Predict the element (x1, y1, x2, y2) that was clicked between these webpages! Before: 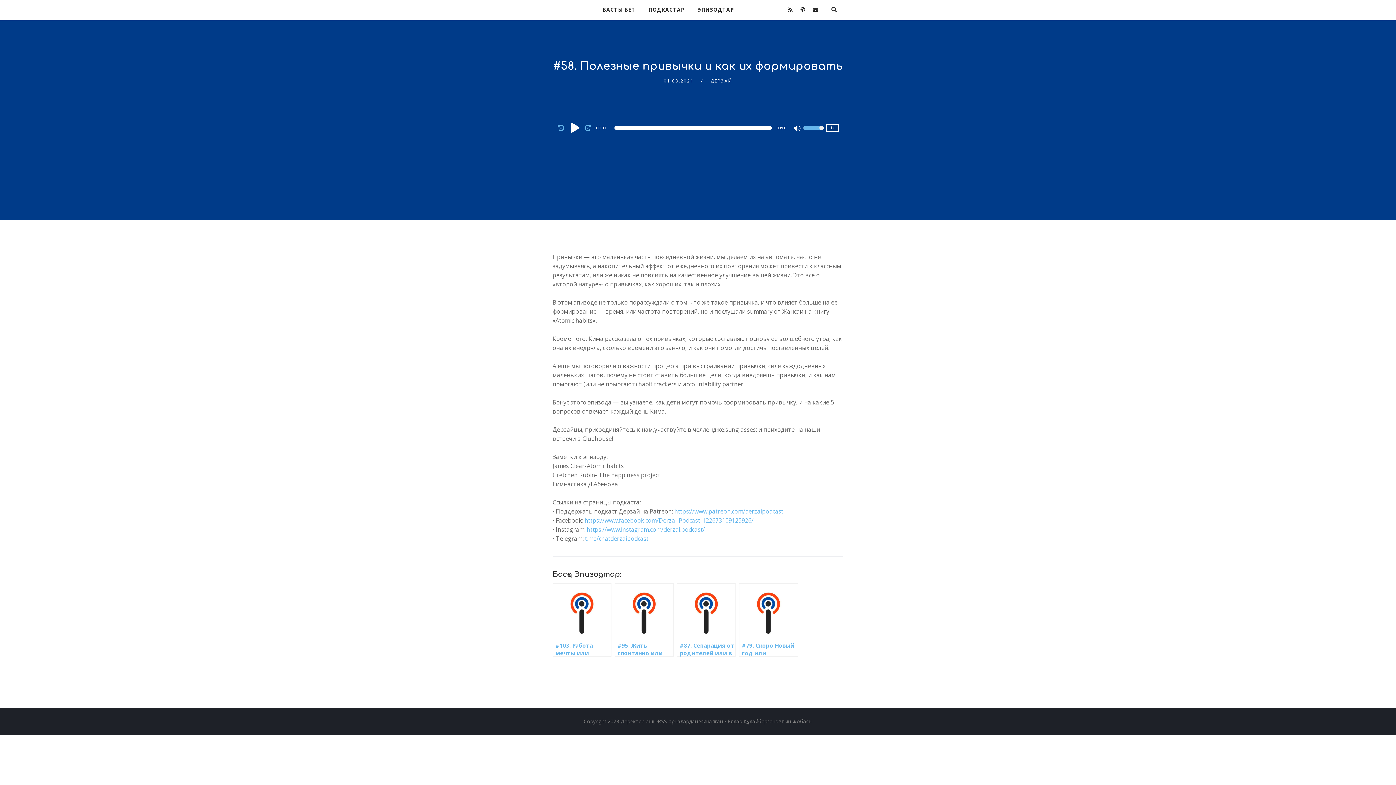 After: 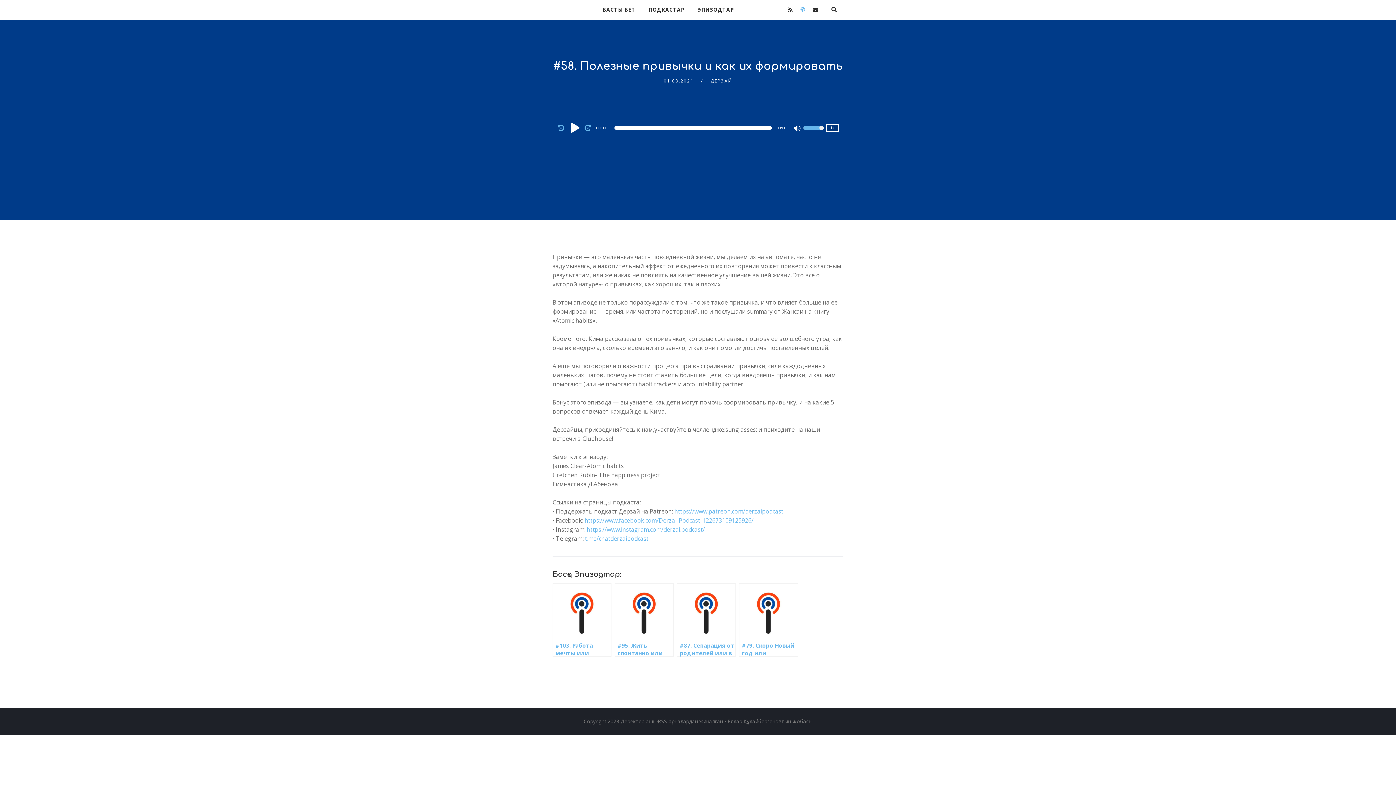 Action: bbox: (796, 0, 809, 19)